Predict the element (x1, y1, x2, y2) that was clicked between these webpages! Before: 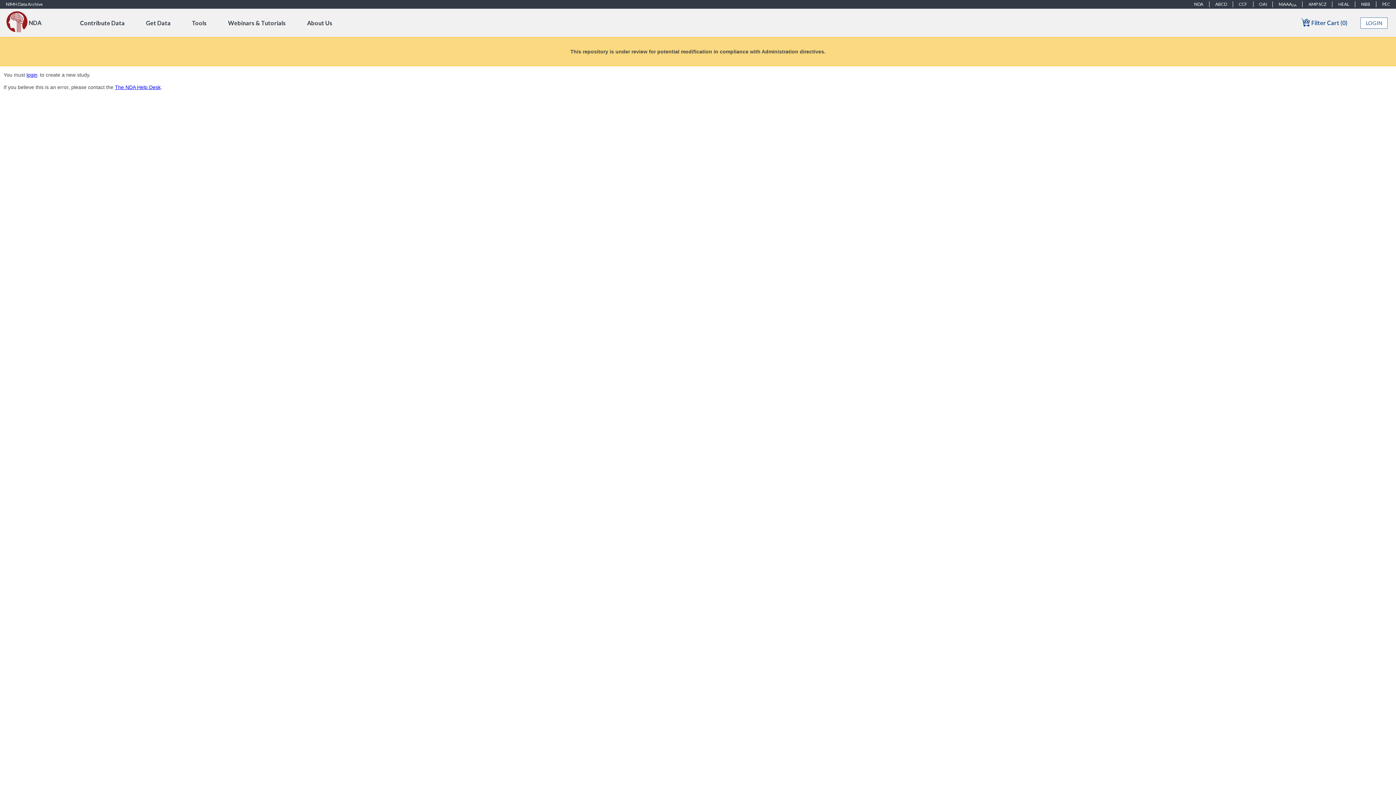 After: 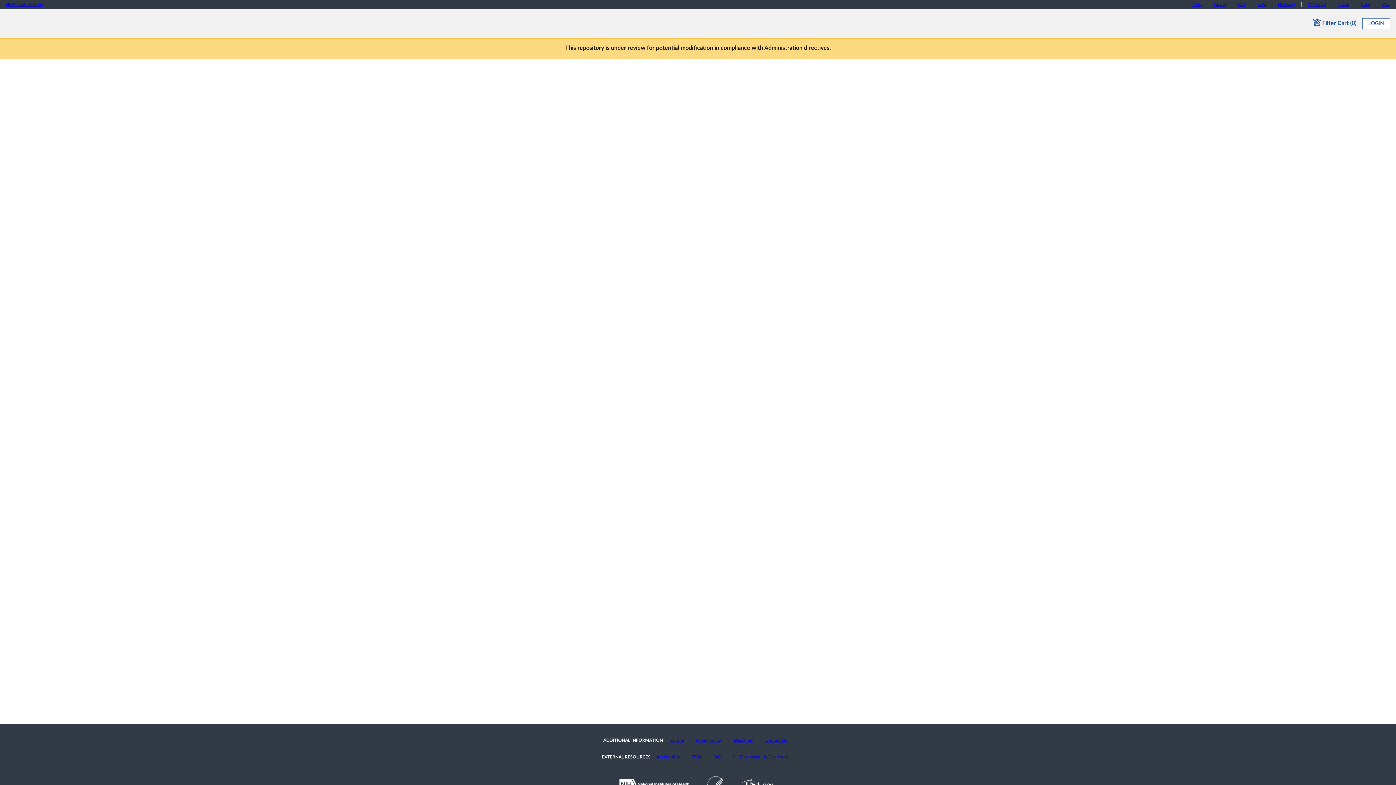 Action: bbox: (1376, 1, 1396, 7) label: PEC